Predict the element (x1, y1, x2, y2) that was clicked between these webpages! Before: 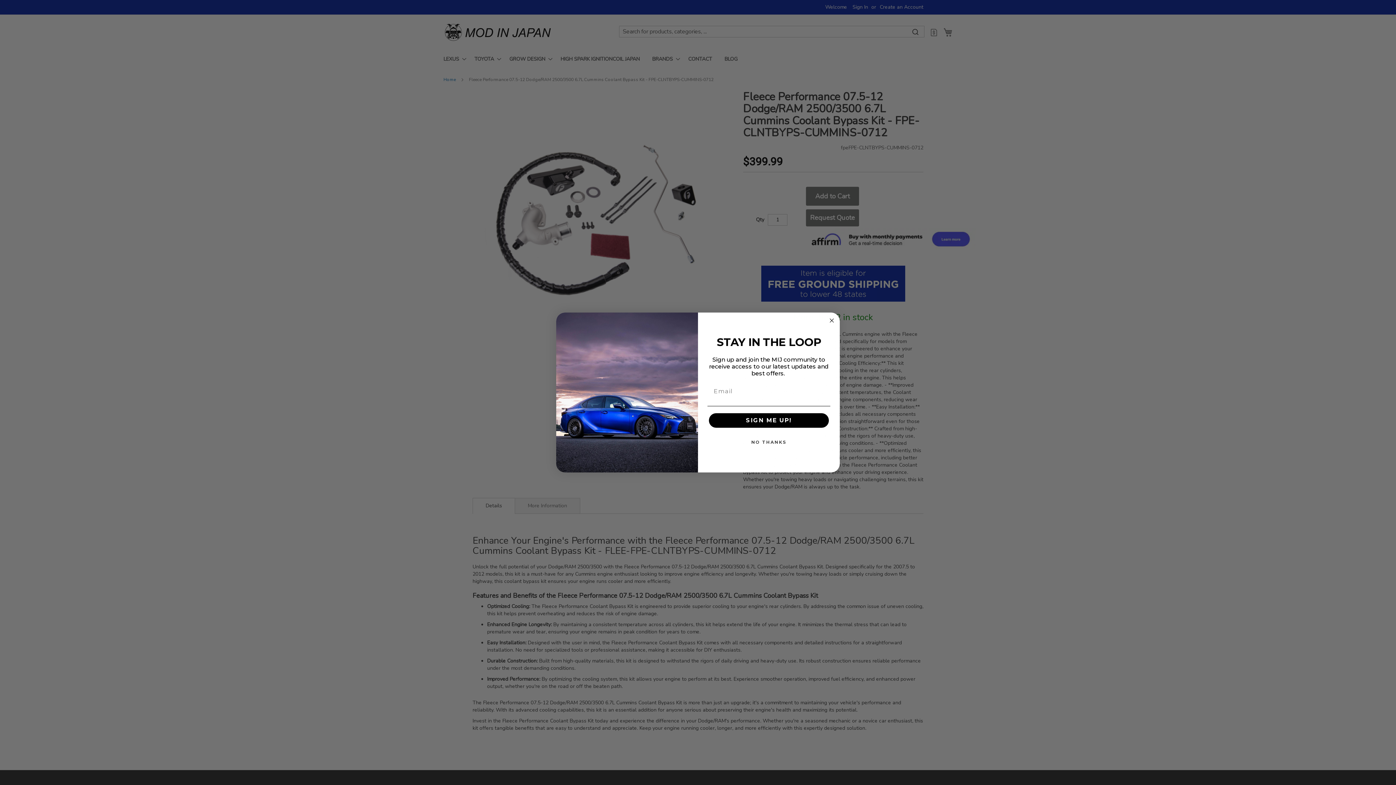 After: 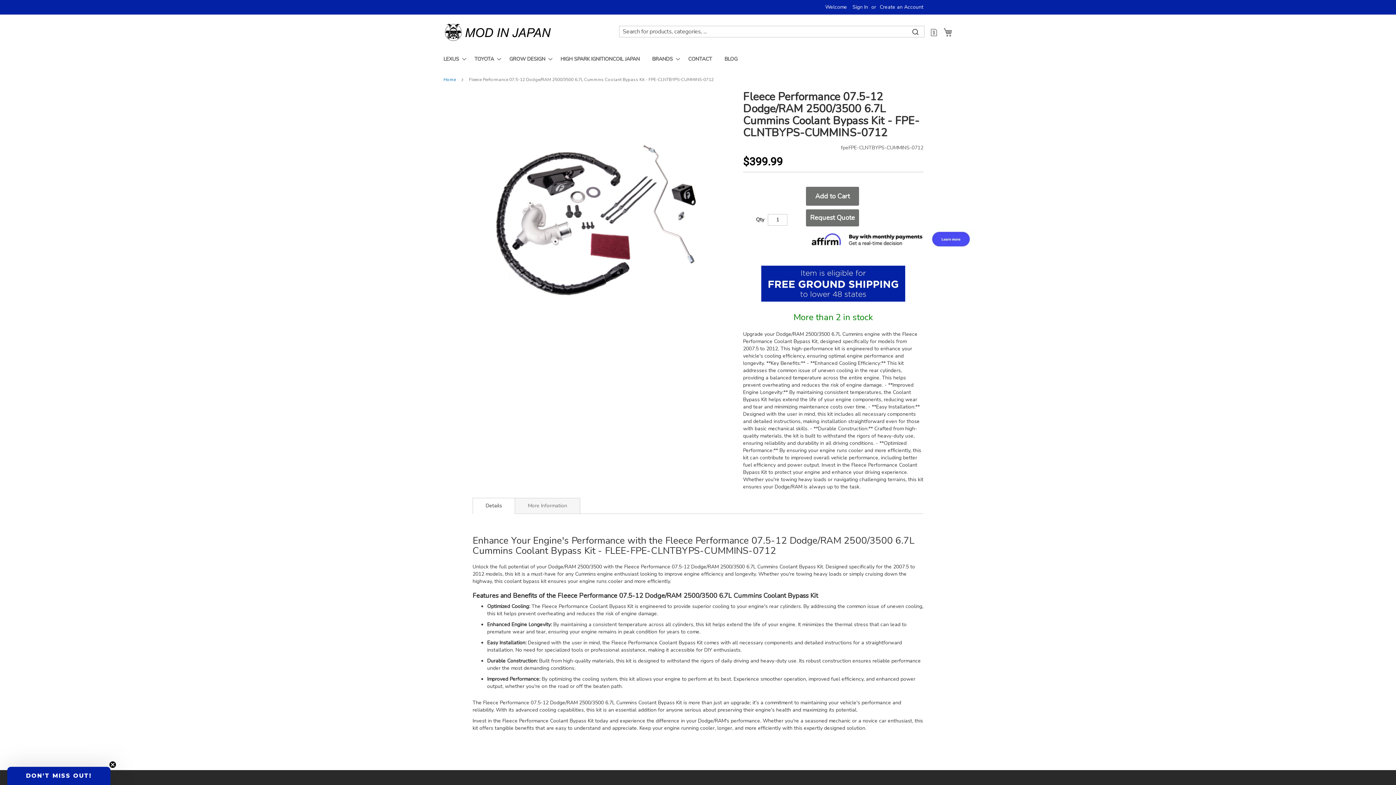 Action: label: Close dialog bbox: (827, 316, 836, 325)